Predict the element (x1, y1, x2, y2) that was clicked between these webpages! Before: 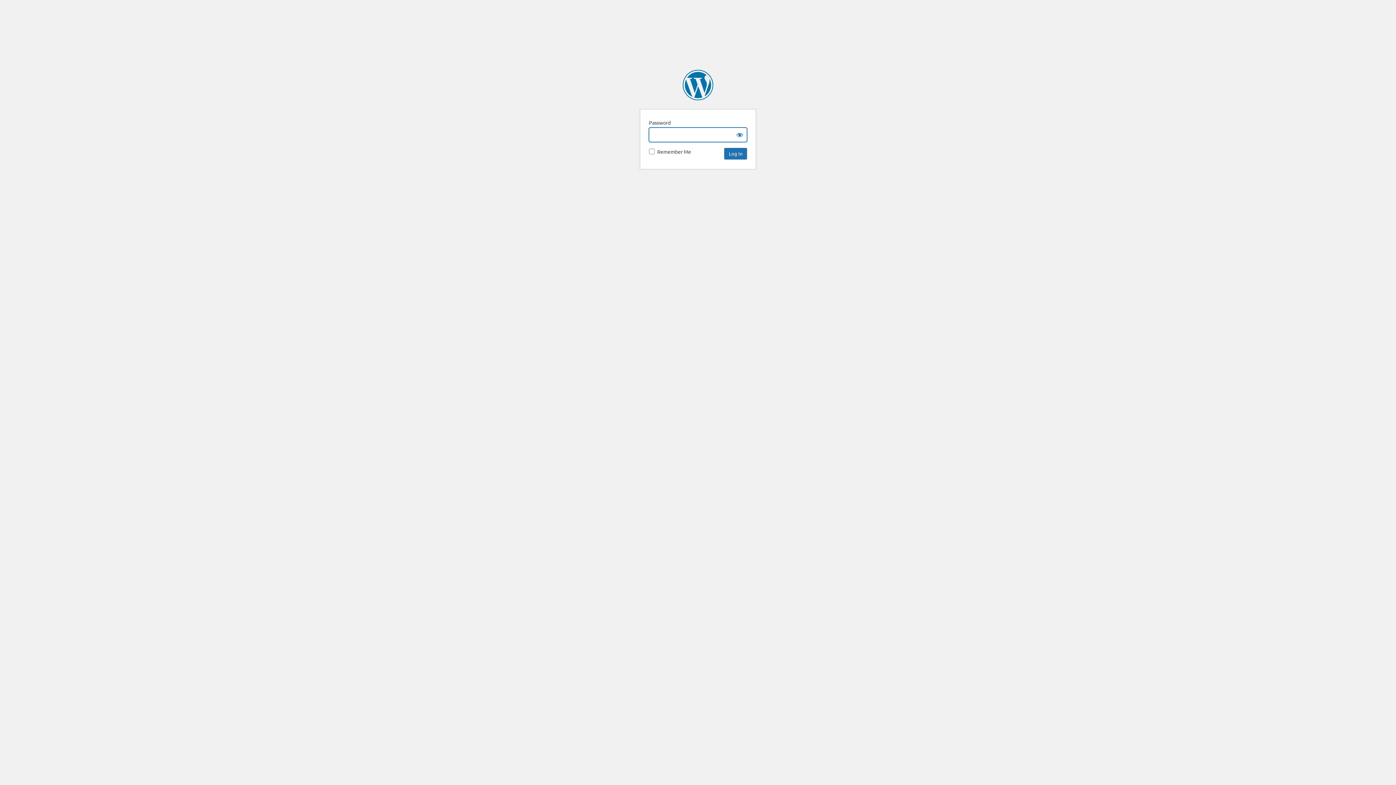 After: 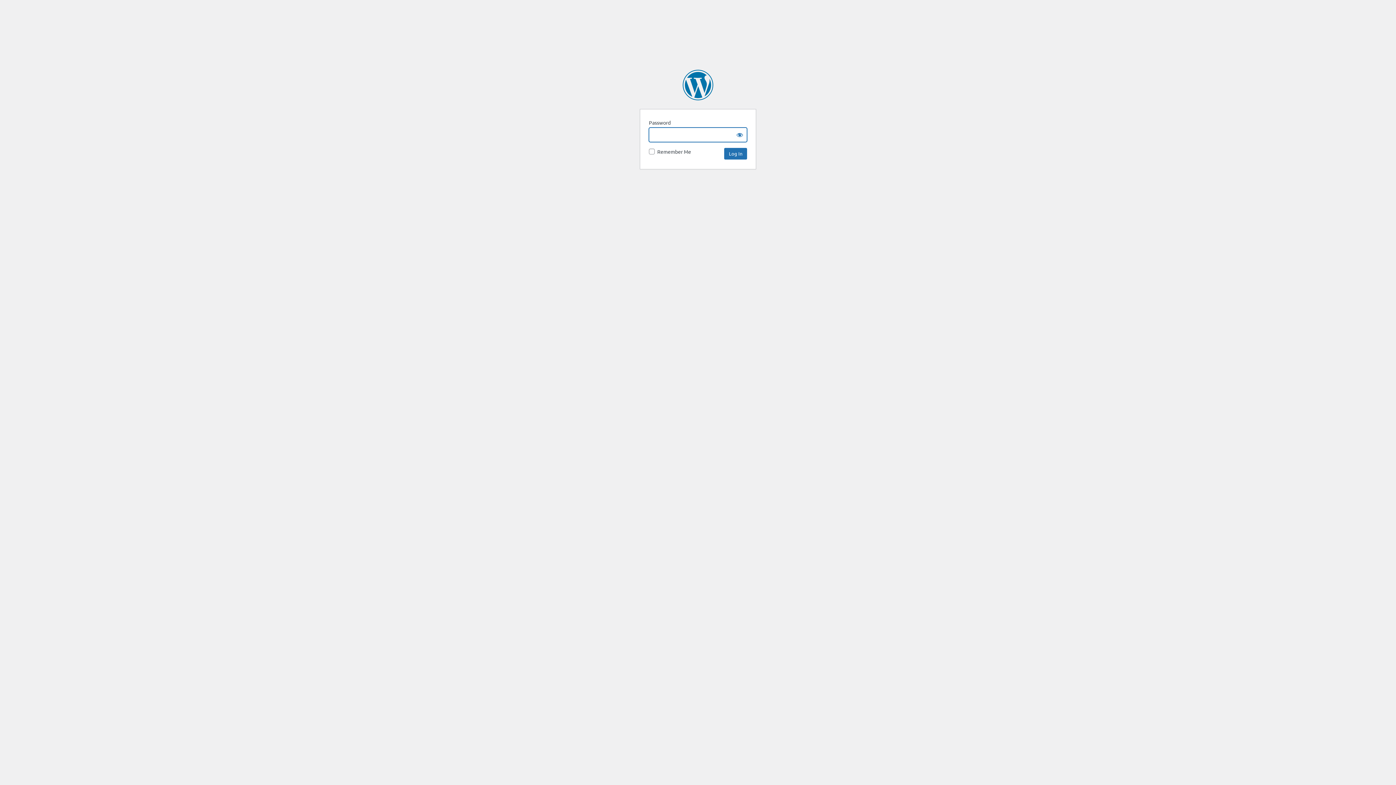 Action: bbox: (682, 69, 713, 100) label: Aurora Institute